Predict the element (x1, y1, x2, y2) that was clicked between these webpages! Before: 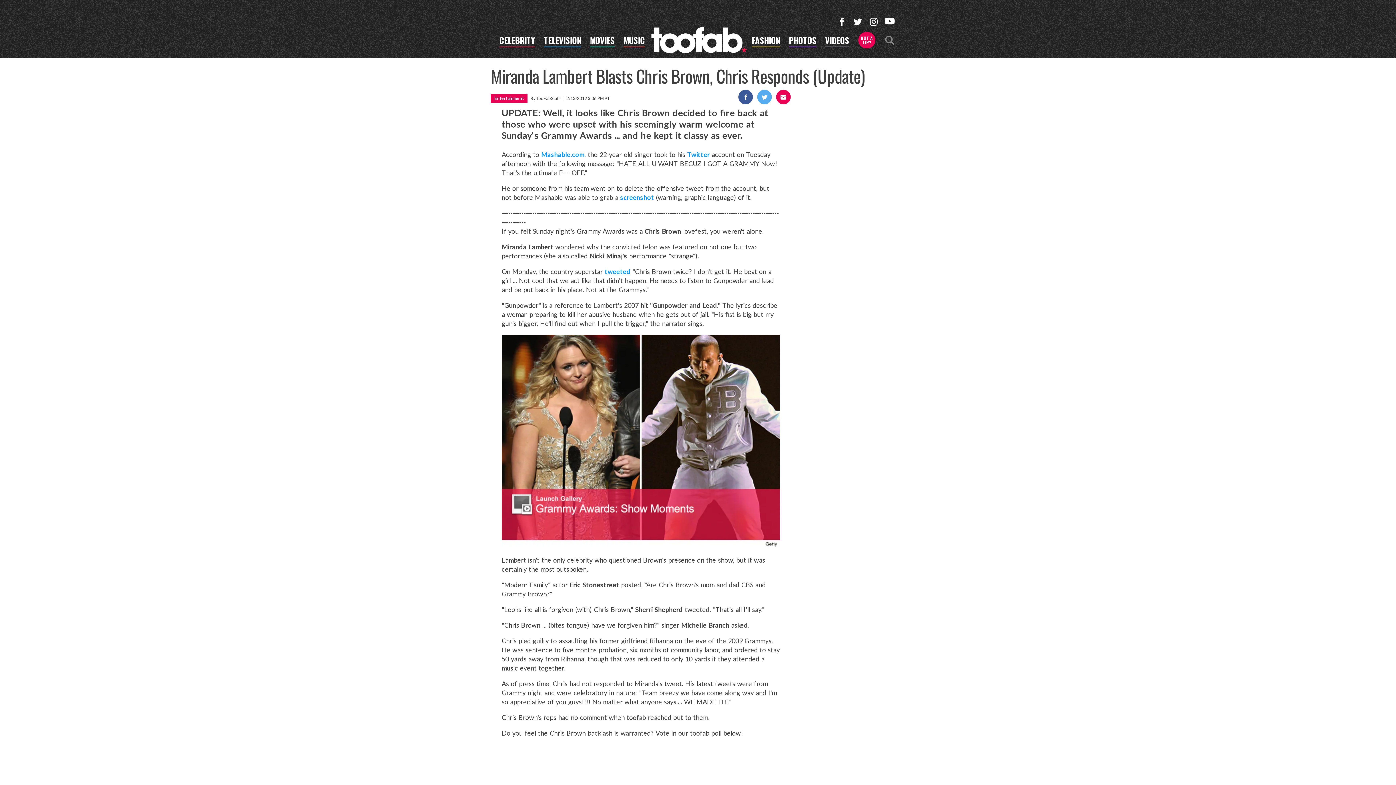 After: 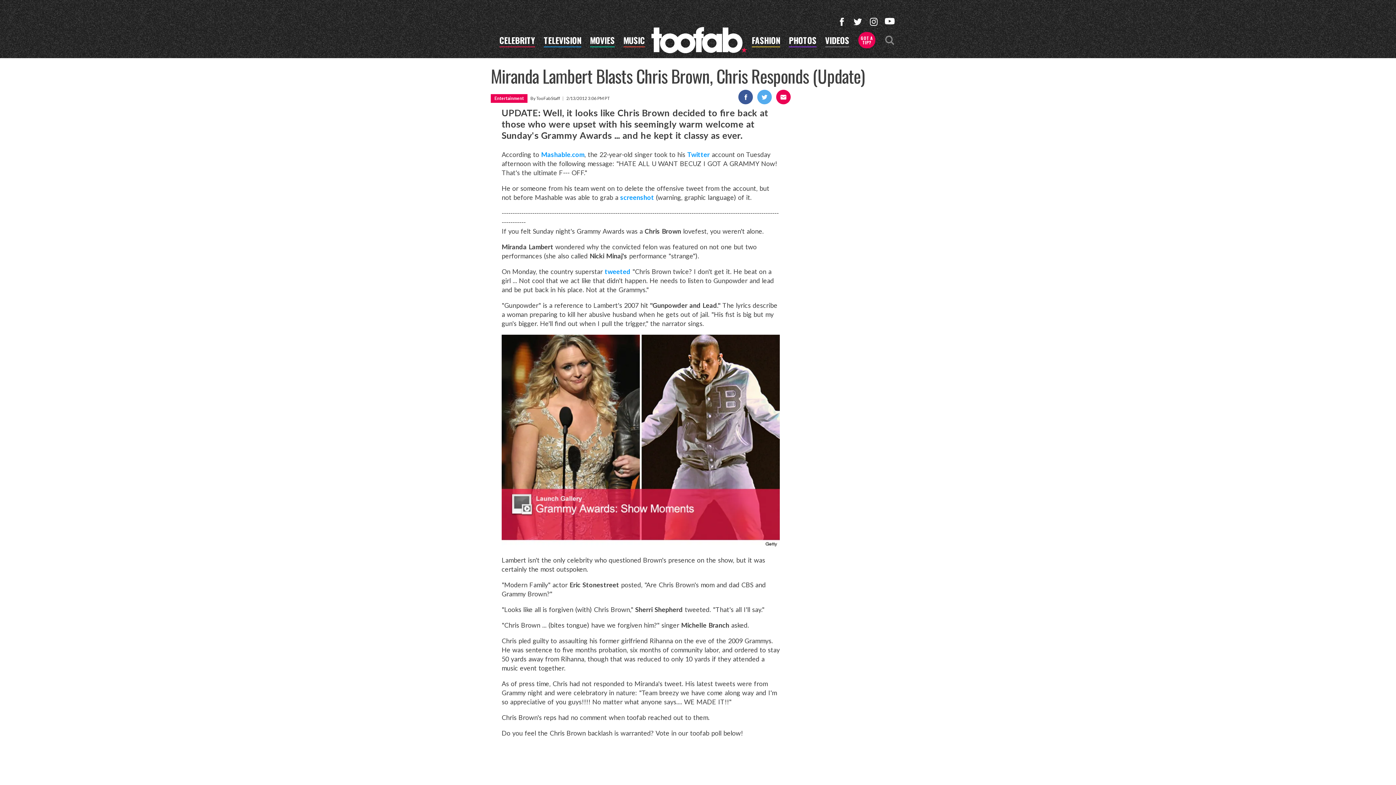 Action: label: GOT A
TIP? bbox: (858, 31, 875, 48)